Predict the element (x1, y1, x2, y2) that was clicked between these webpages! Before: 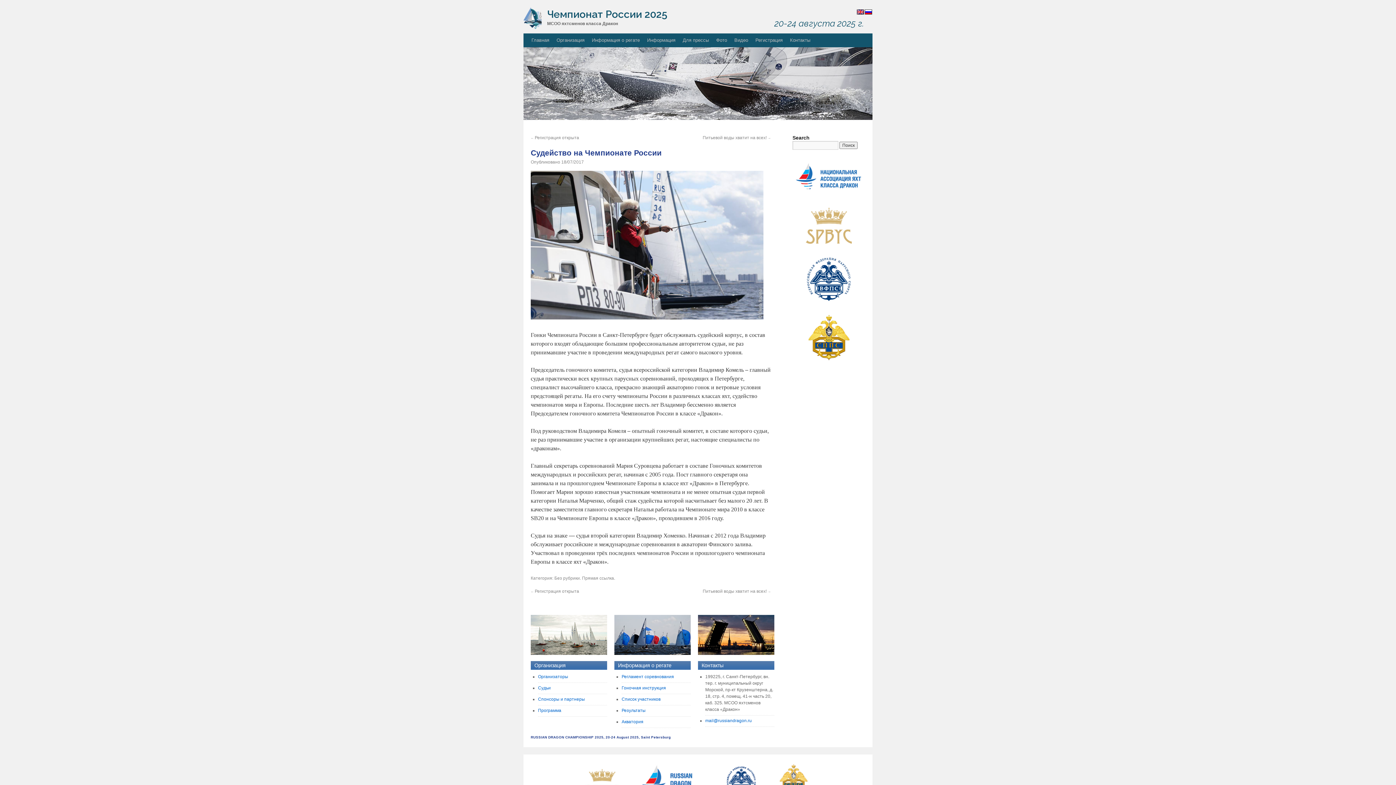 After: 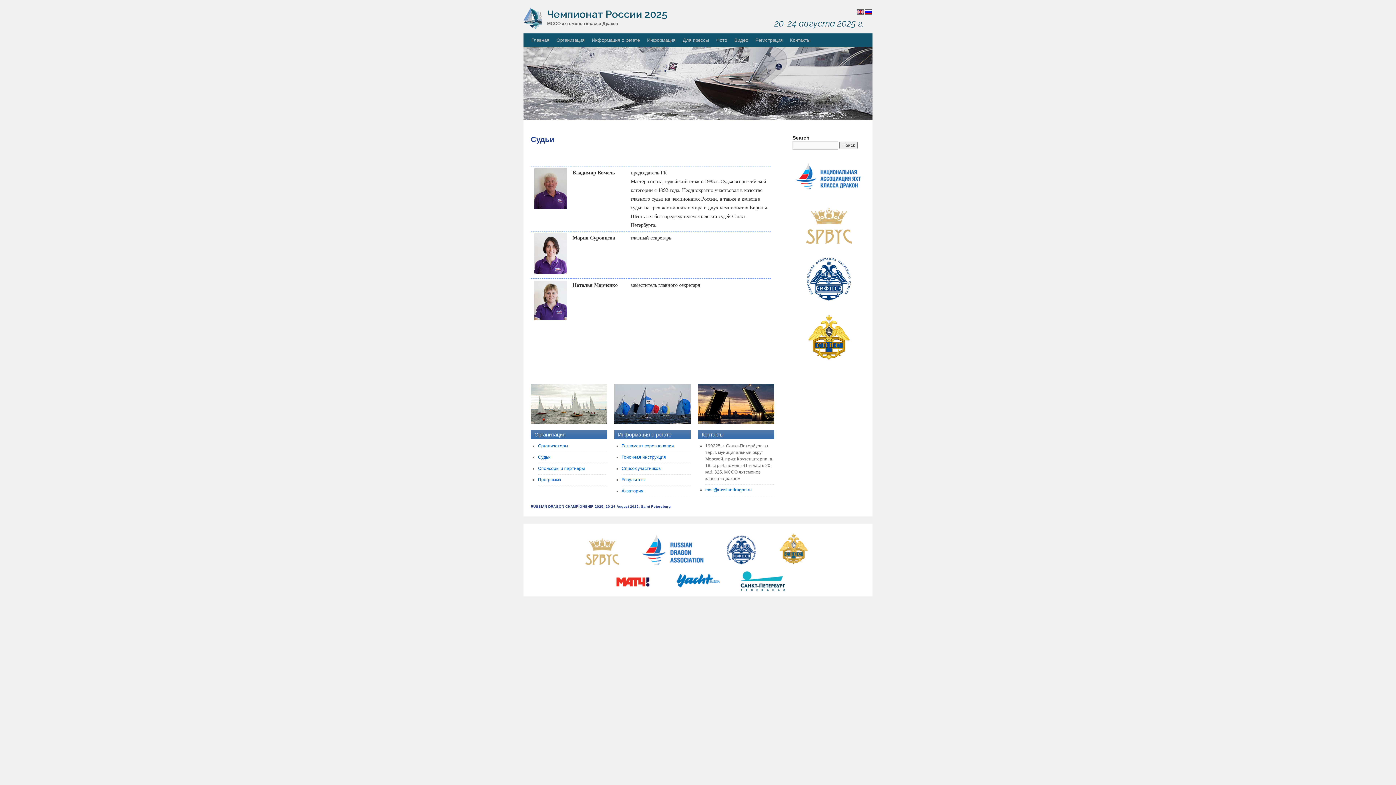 Action: label: Судьи bbox: (538, 685, 550, 690)